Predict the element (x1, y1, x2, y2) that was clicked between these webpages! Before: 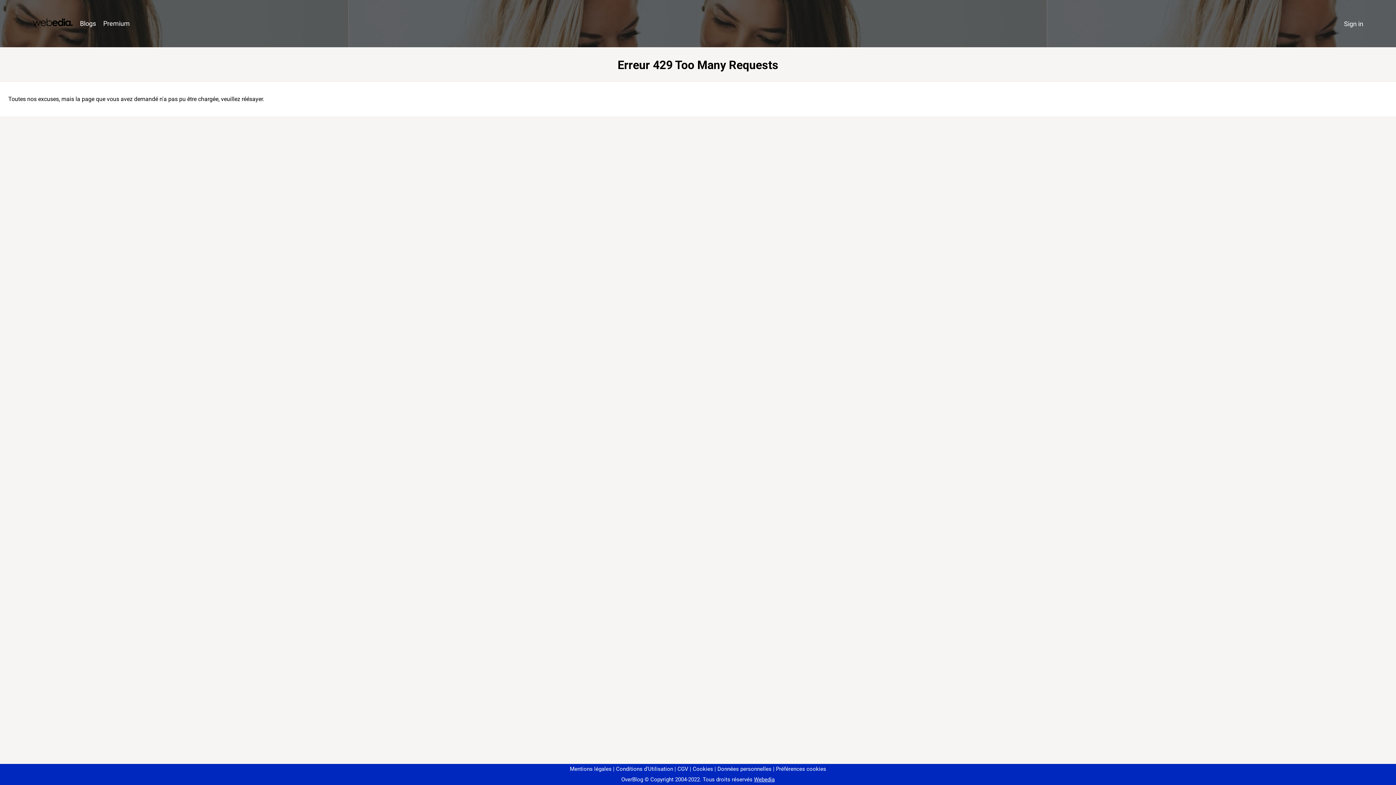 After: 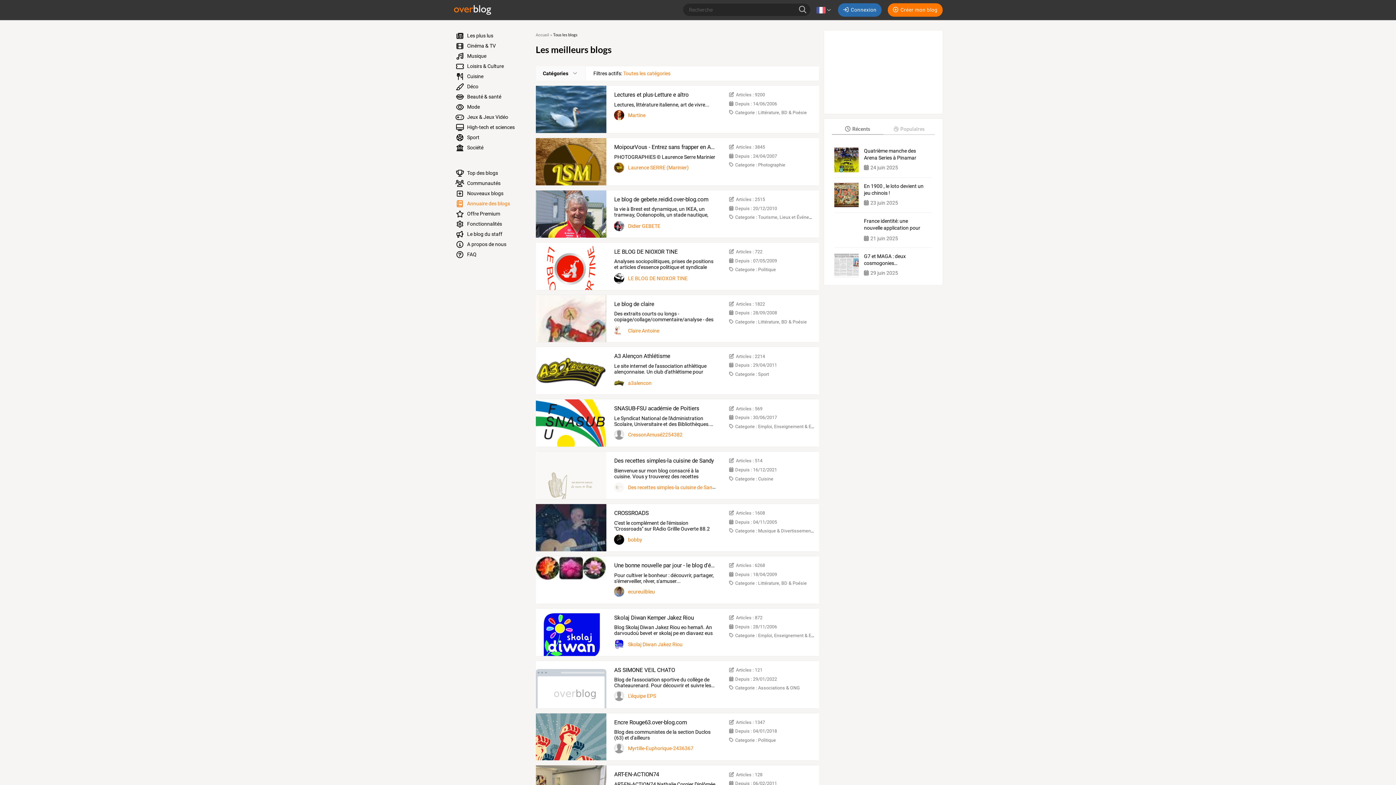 Action: label: Blogs bbox: (76, 16, 99, 31)